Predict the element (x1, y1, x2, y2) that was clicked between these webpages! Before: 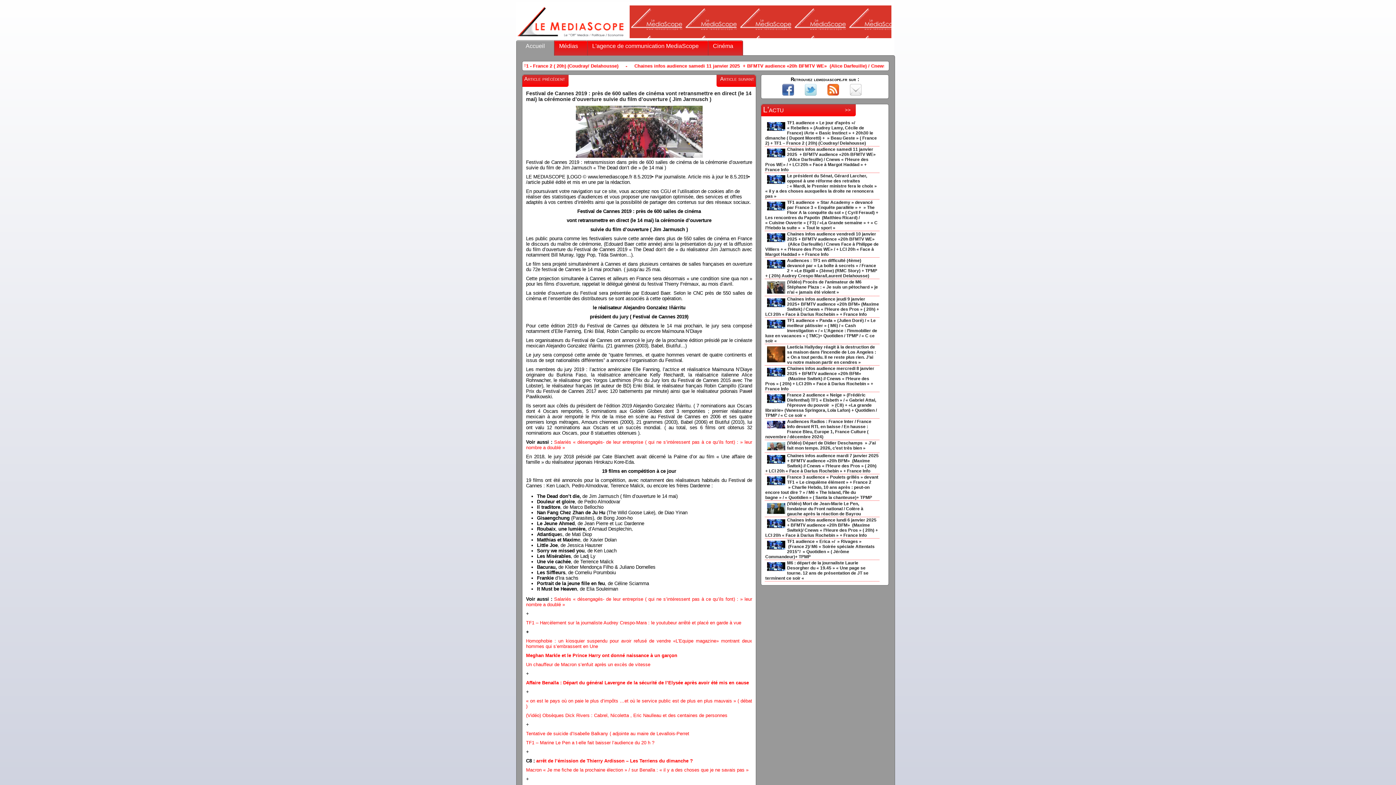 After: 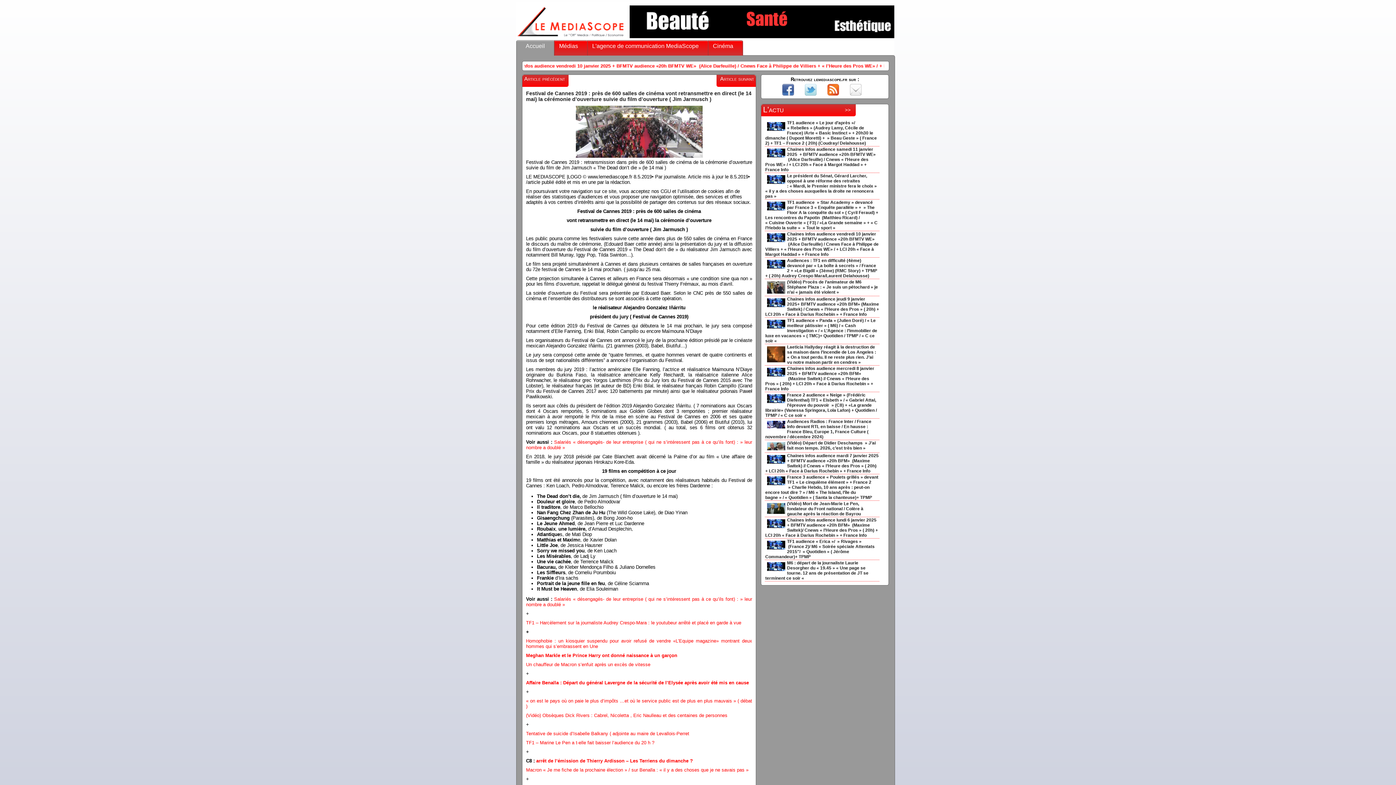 Action: bbox: (803, 93, 818, 98)